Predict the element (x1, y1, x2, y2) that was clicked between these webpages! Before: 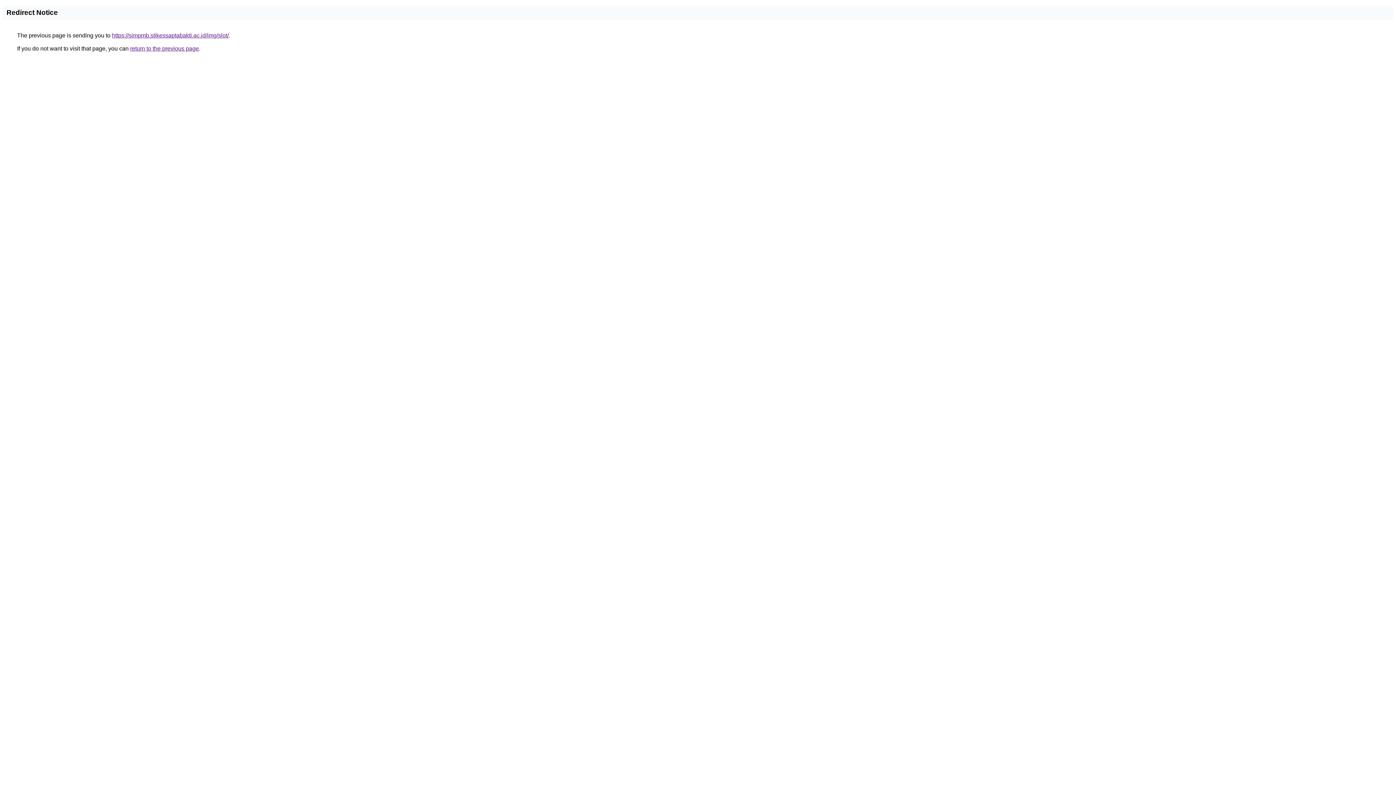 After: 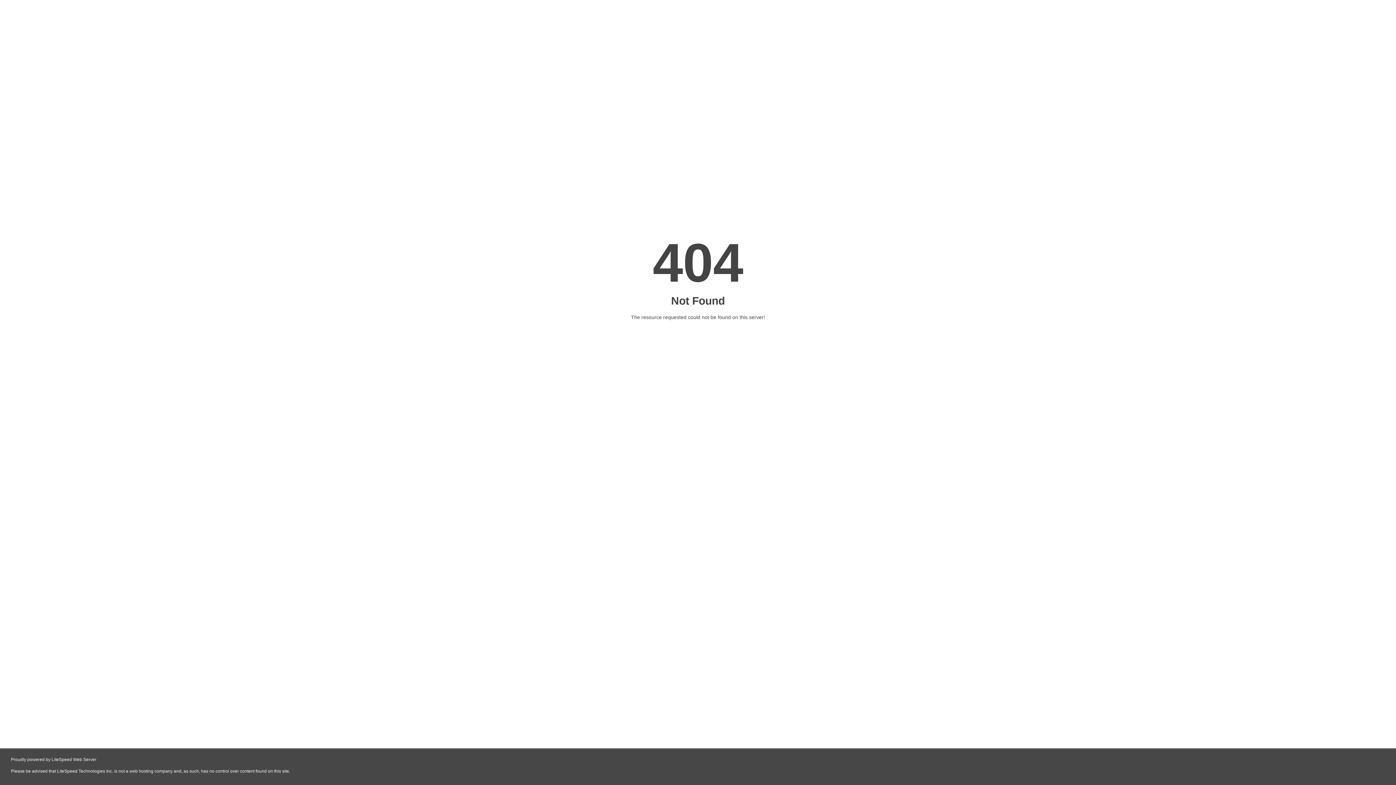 Action: bbox: (112, 32, 228, 38) label: https://simpmb.stikessaptabakti.ac.id/img/slot/